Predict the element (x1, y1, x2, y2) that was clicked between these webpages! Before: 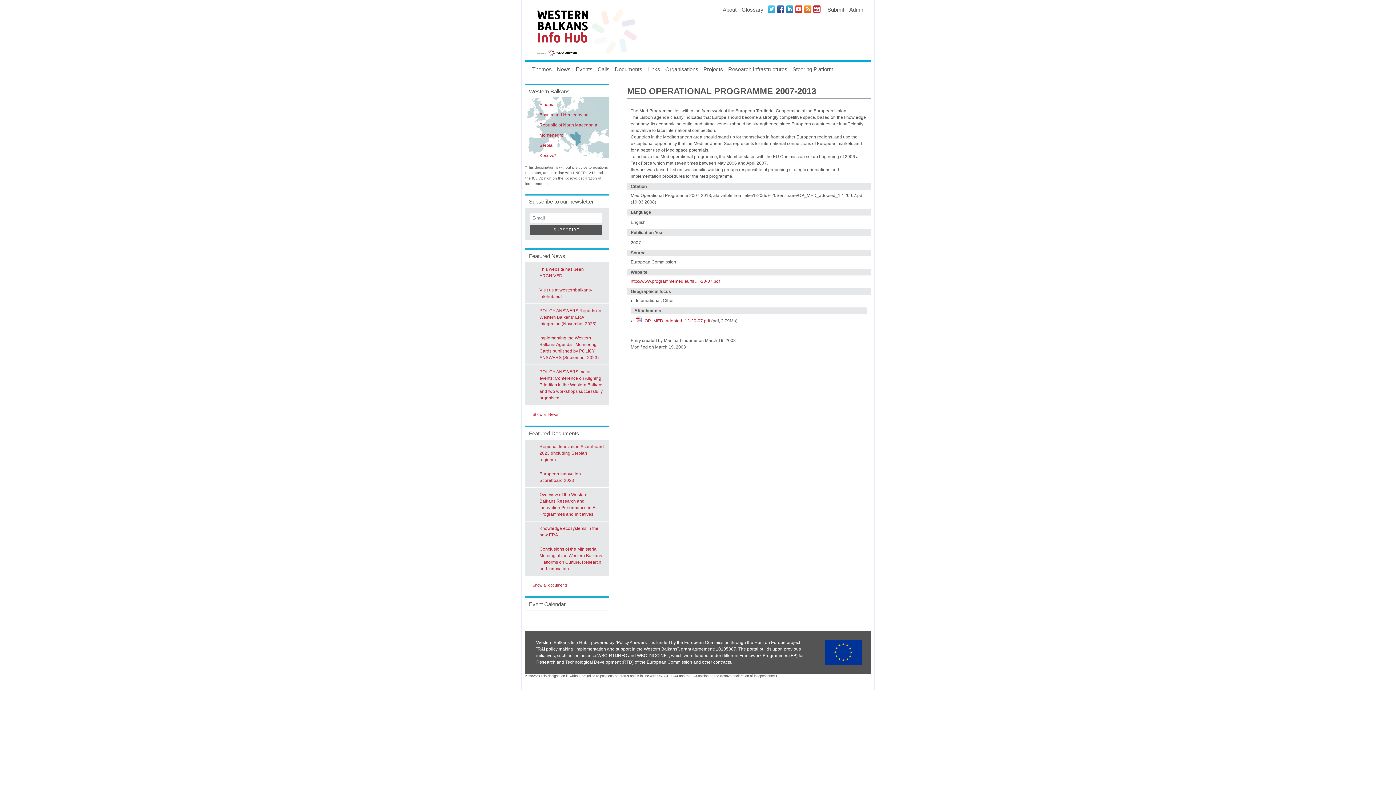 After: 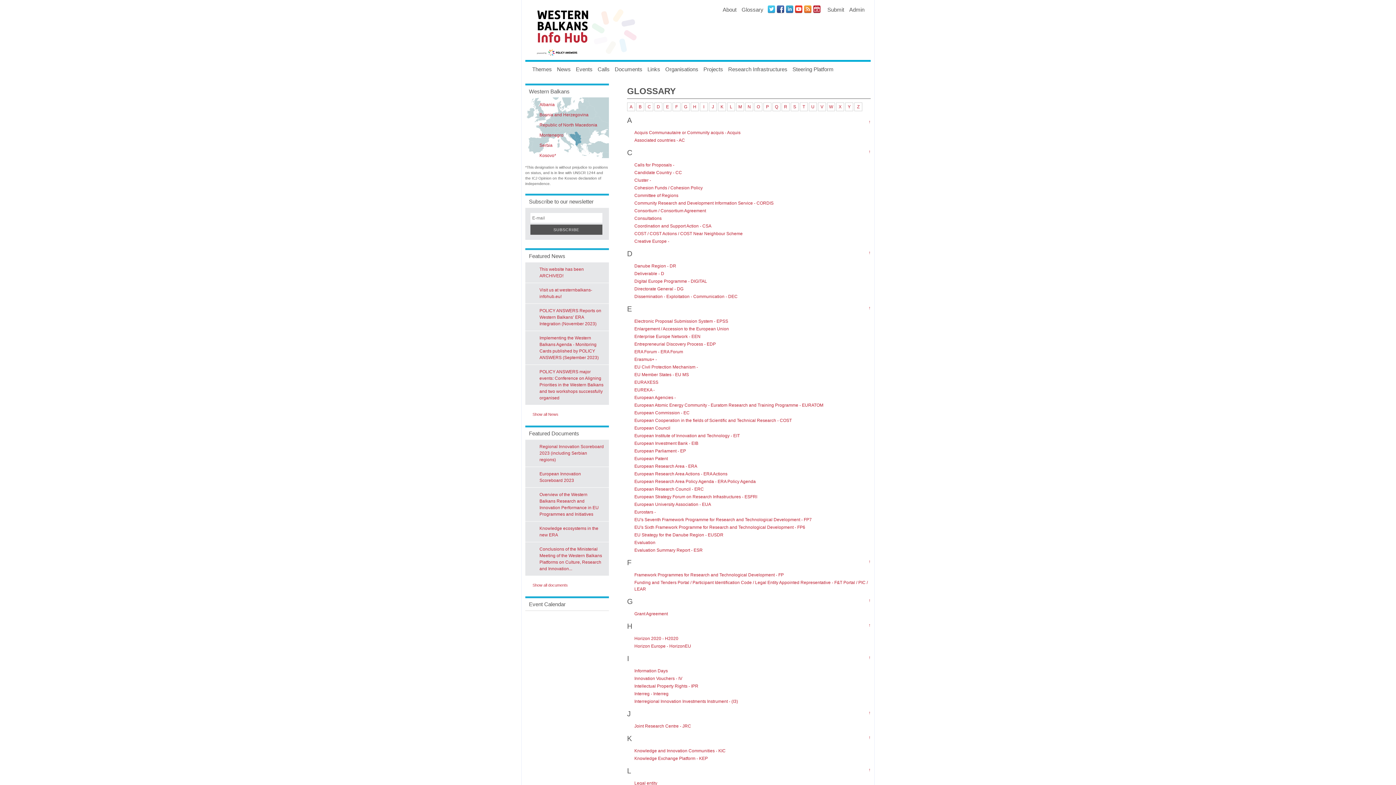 Action: bbox: (739, 3, 766, 15) label: Glossary